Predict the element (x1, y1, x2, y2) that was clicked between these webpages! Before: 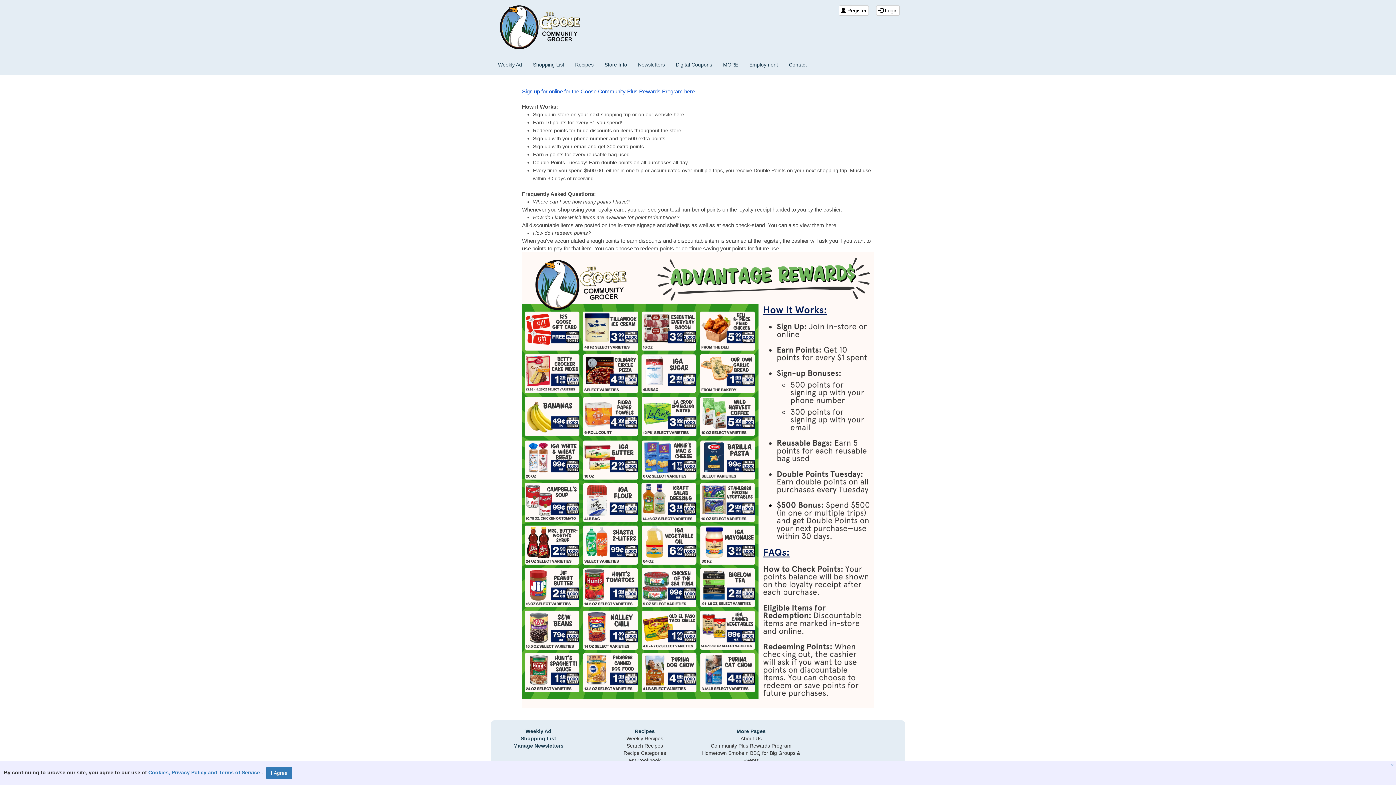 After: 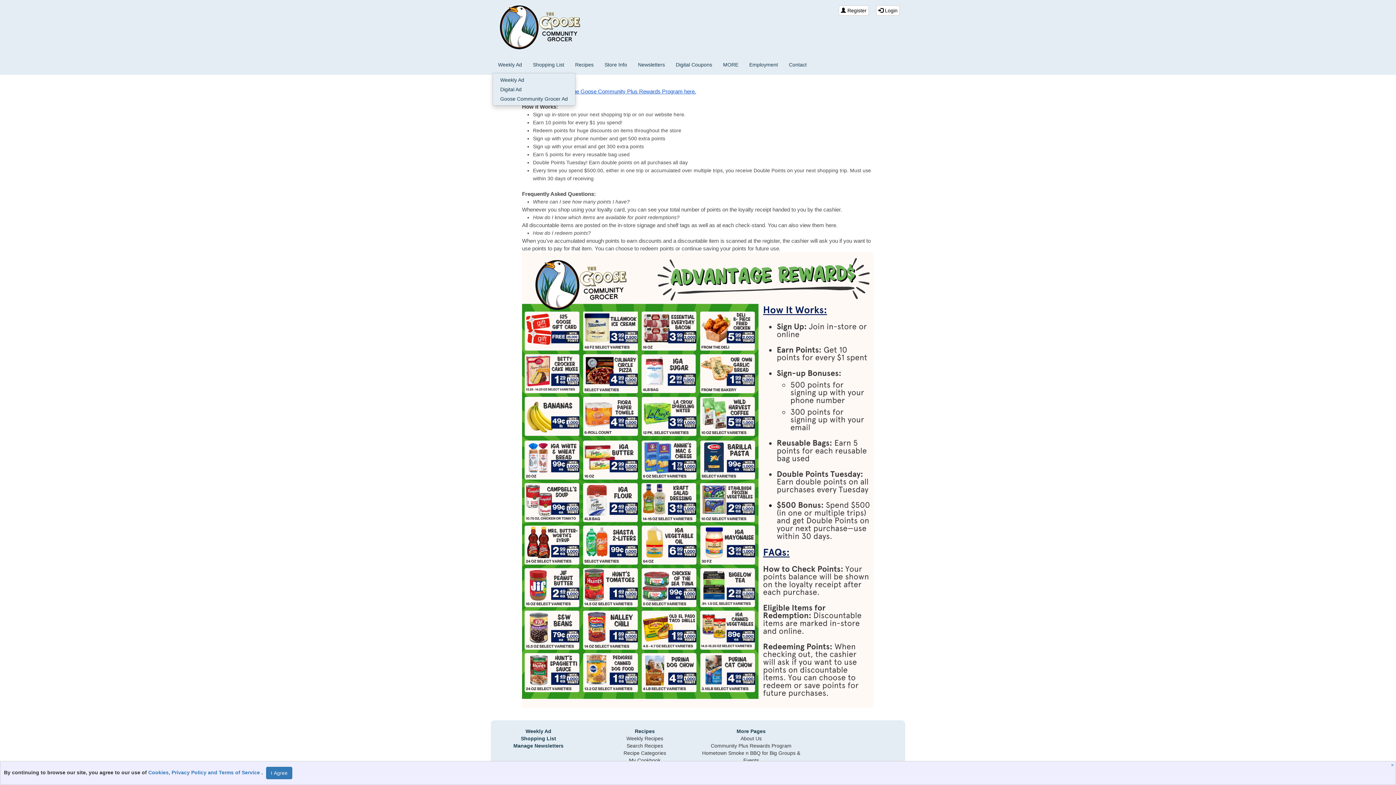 Action: bbox: (496, 60, 524, 69) label: Weekly Ad